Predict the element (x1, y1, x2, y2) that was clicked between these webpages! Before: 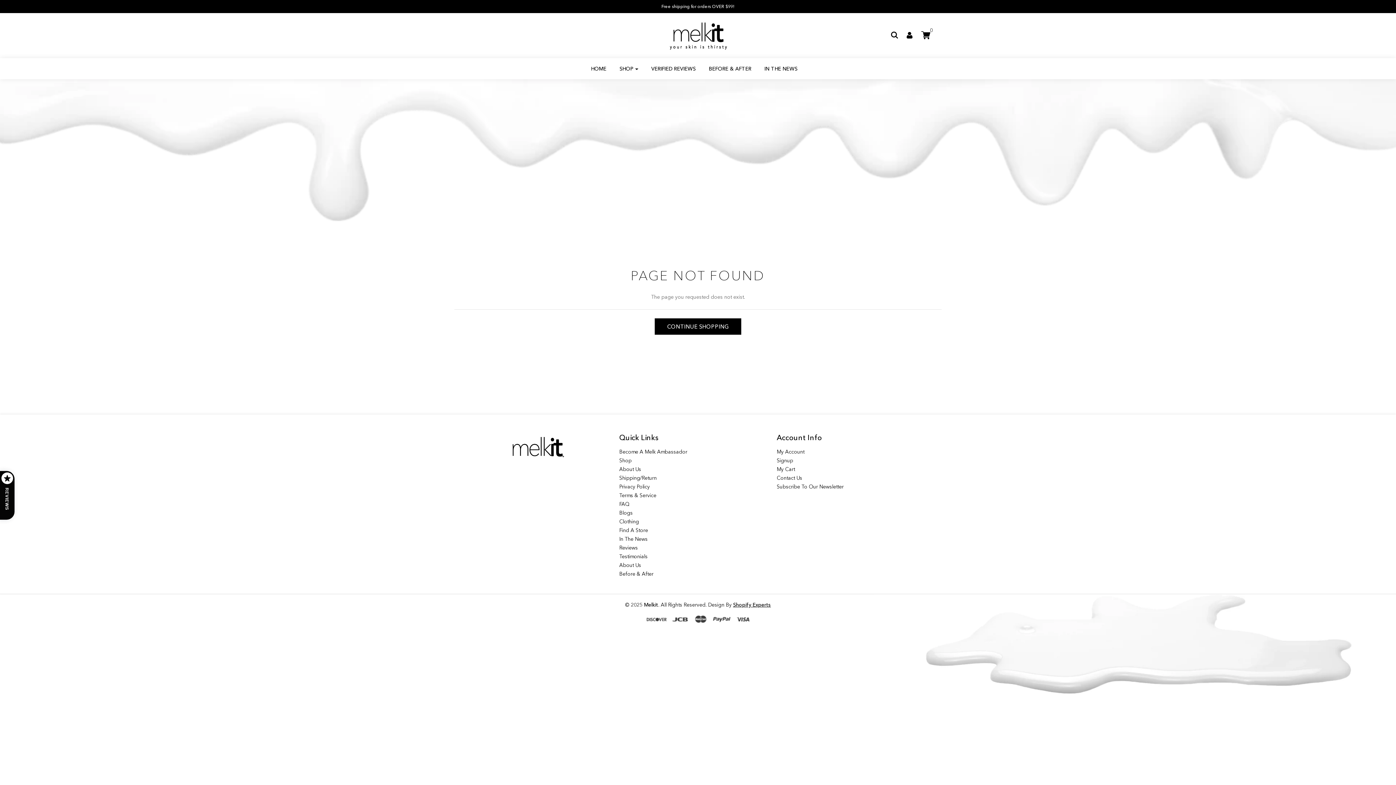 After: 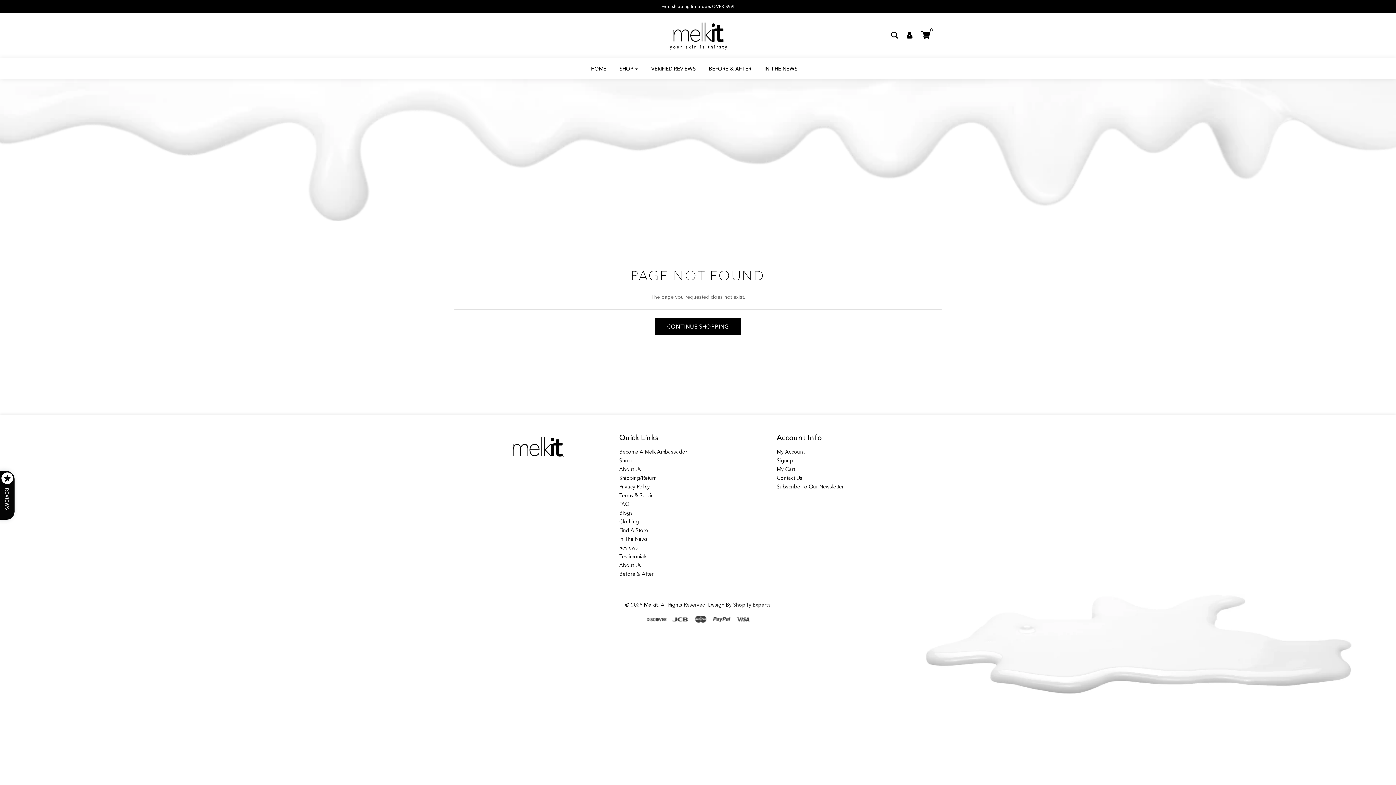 Action: bbox: (733, 601, 771, 608) label: Shopify Experts